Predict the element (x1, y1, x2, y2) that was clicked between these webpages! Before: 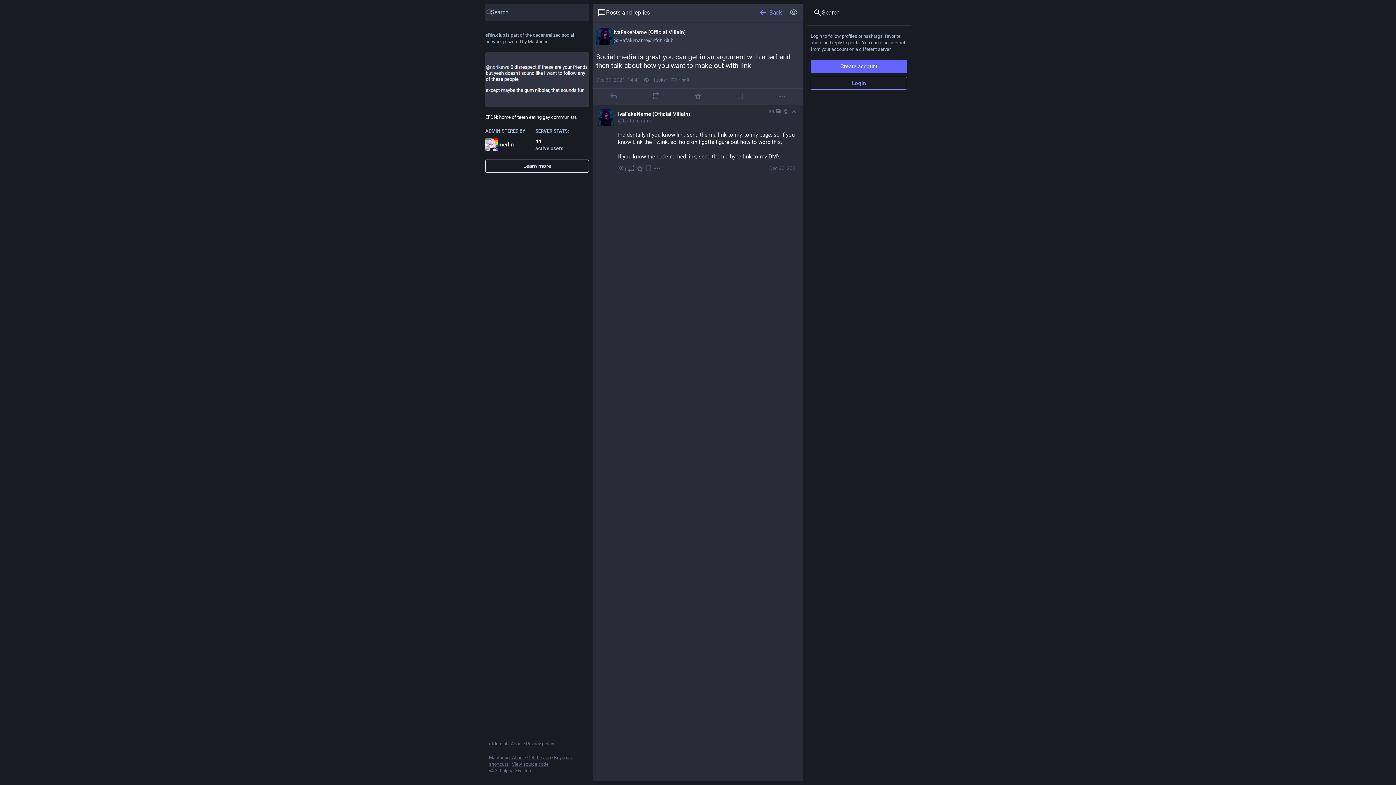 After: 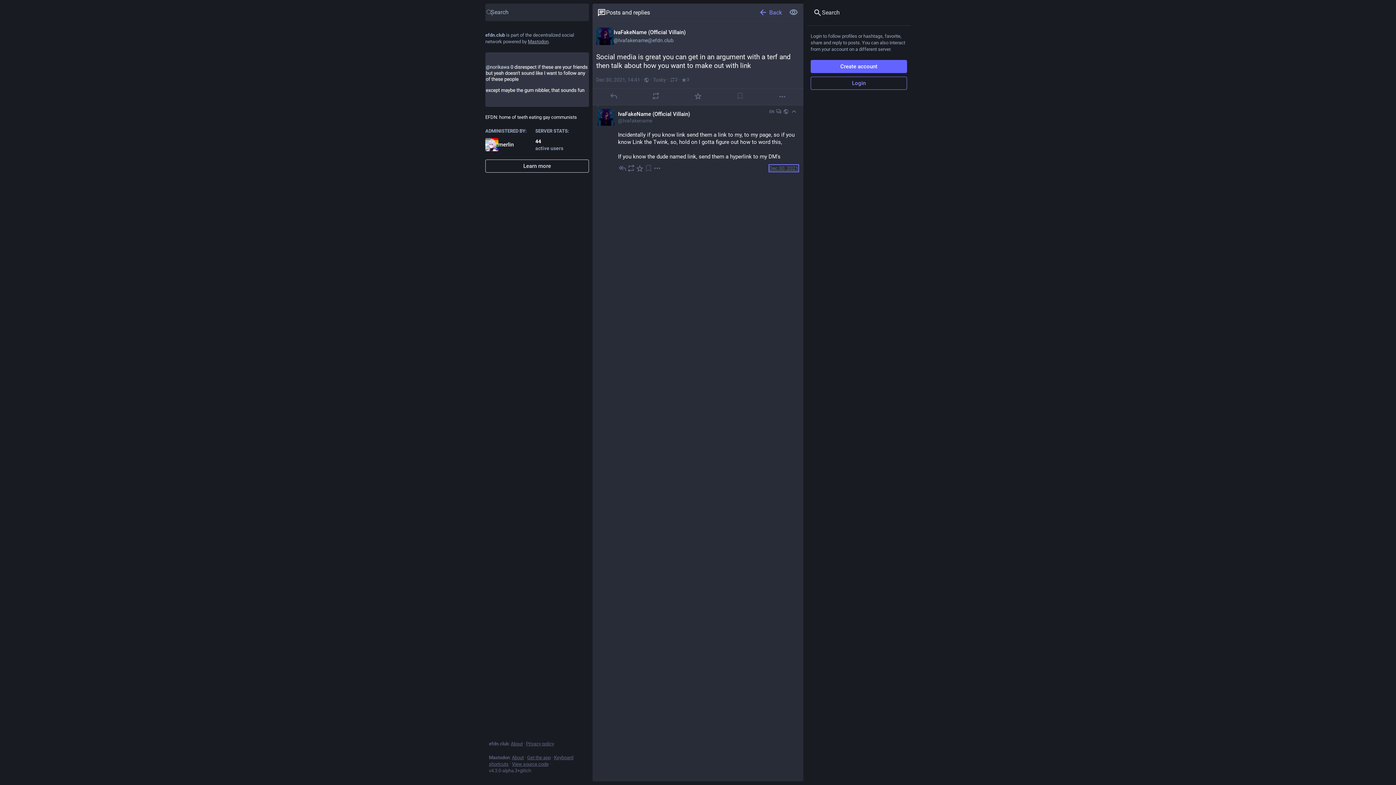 Action: bbox: (769, 164, 798, 171) label: Dec 30, 2021